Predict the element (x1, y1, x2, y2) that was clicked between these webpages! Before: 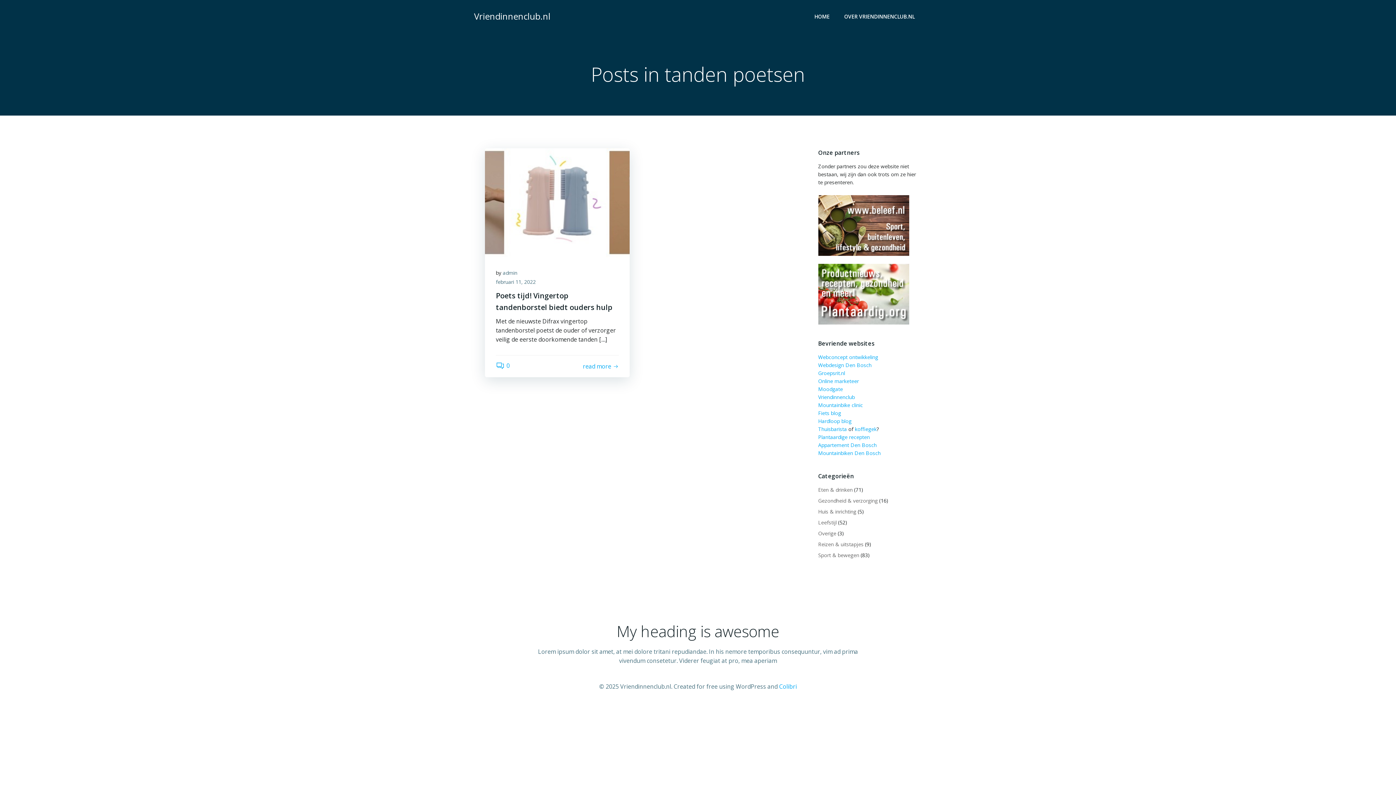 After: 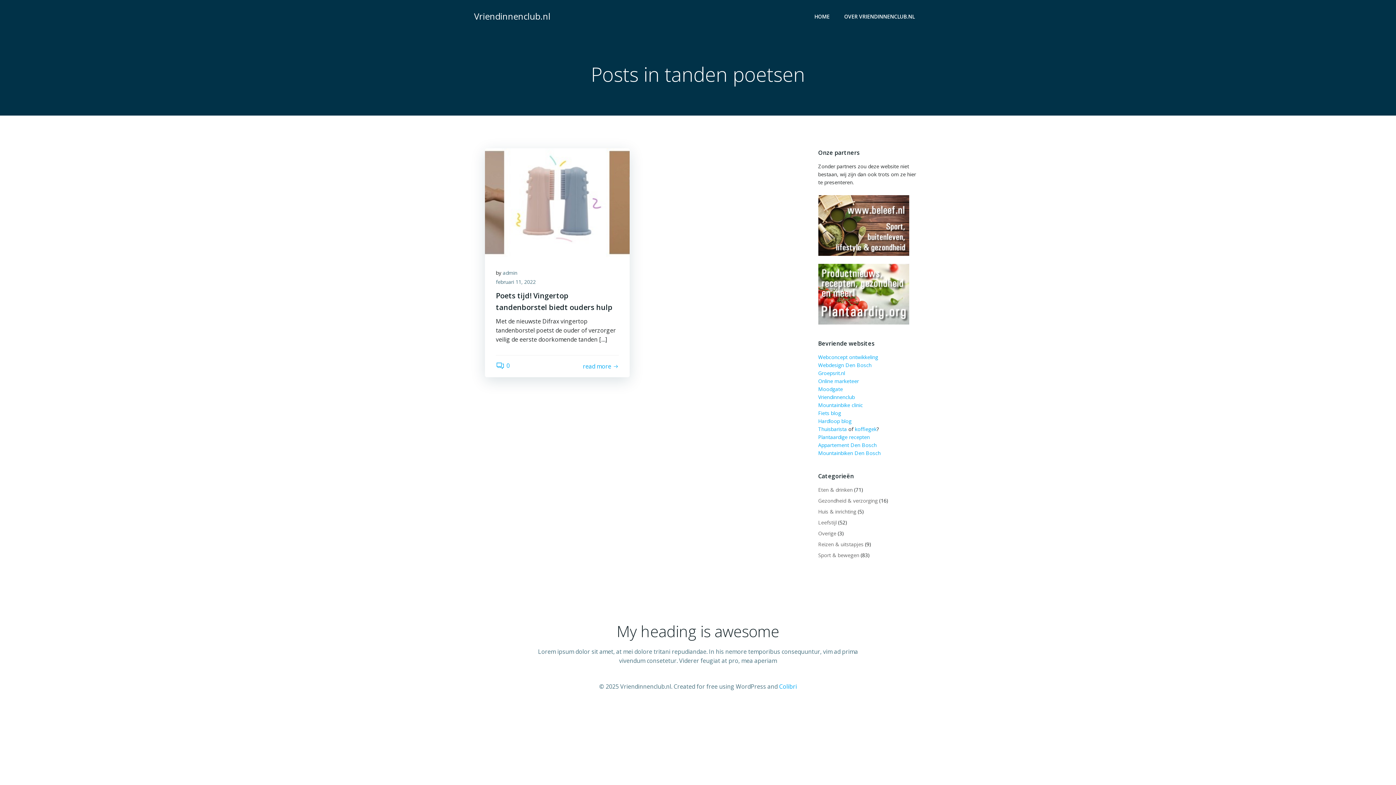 Action: label: Groepsrit.nl bbox: (818, 369, 845, 376)